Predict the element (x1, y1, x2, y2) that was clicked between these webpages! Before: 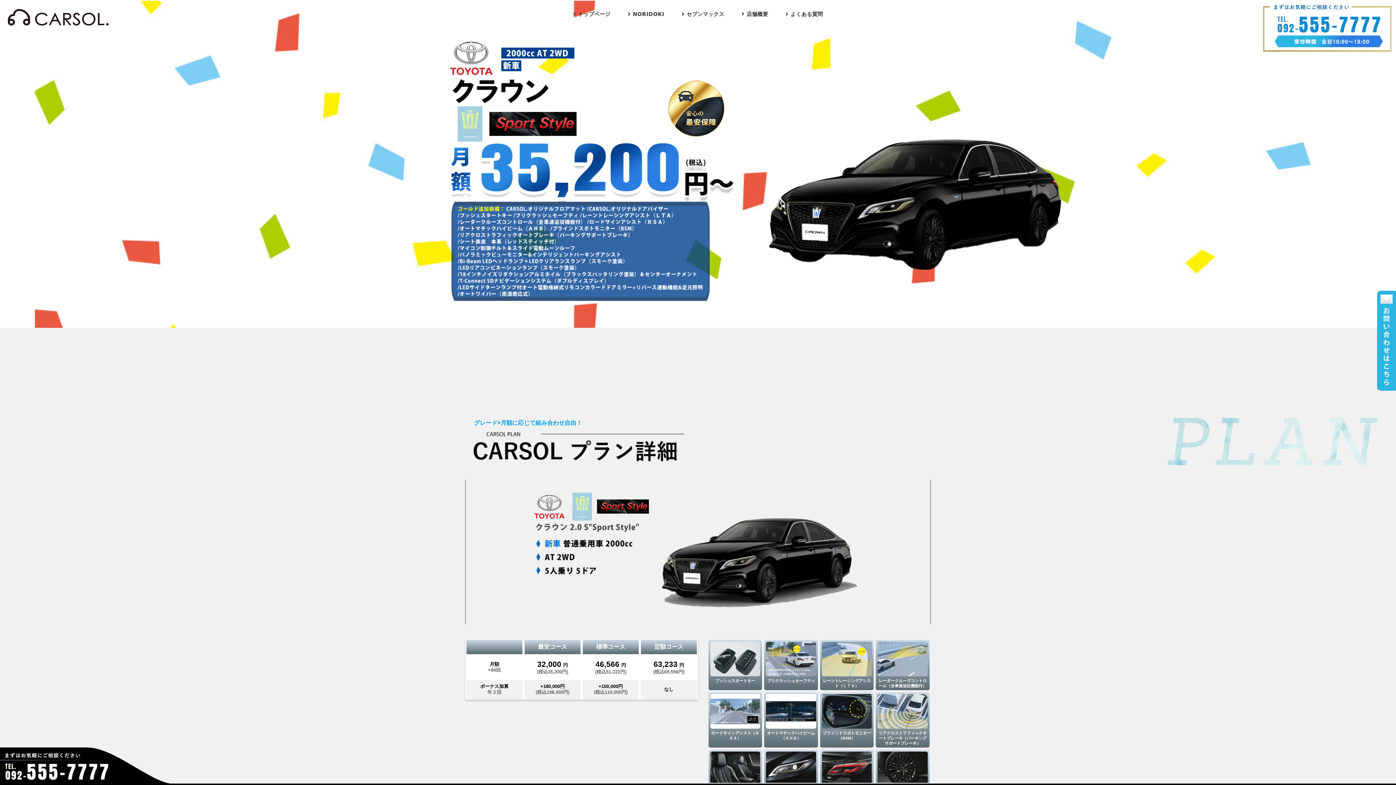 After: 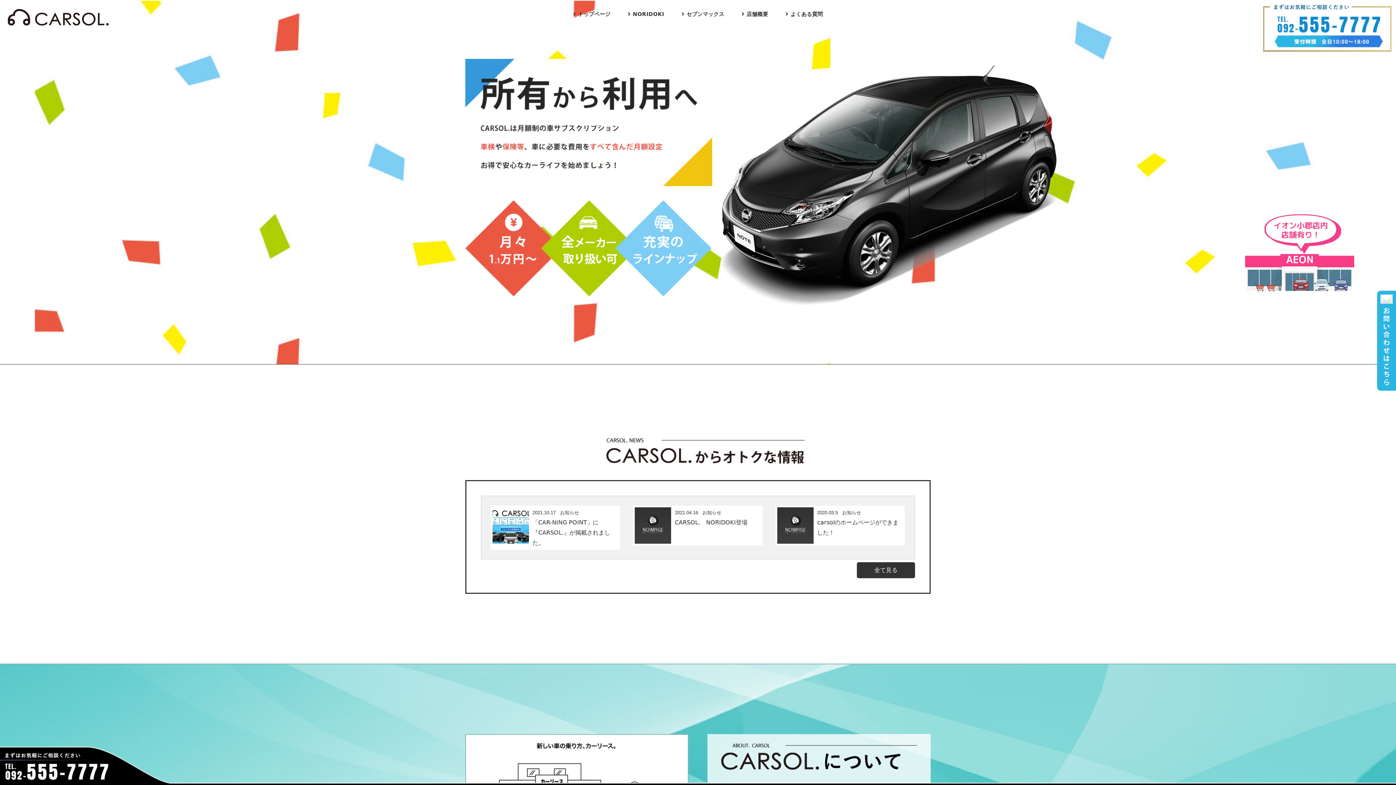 Action: bbox: (5, 5, 111, 29)